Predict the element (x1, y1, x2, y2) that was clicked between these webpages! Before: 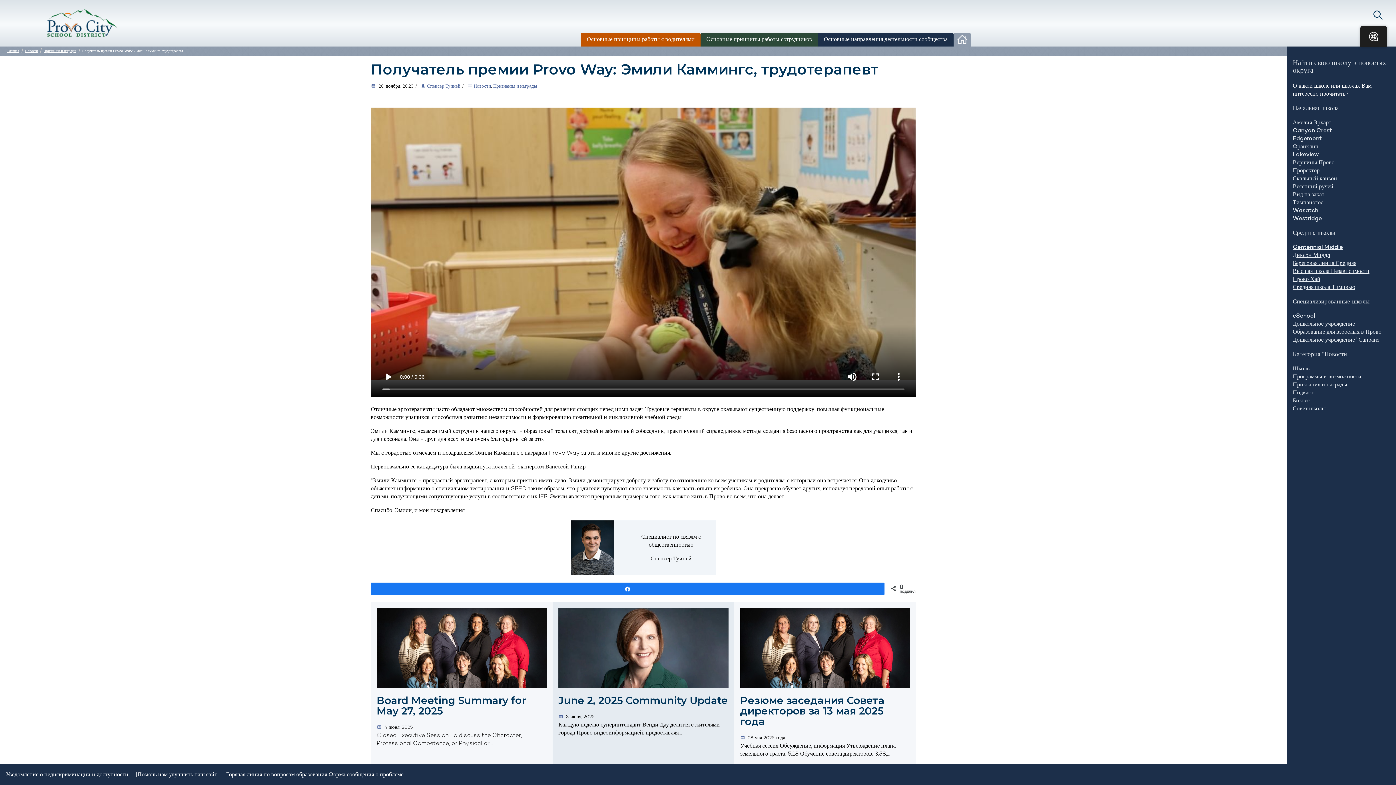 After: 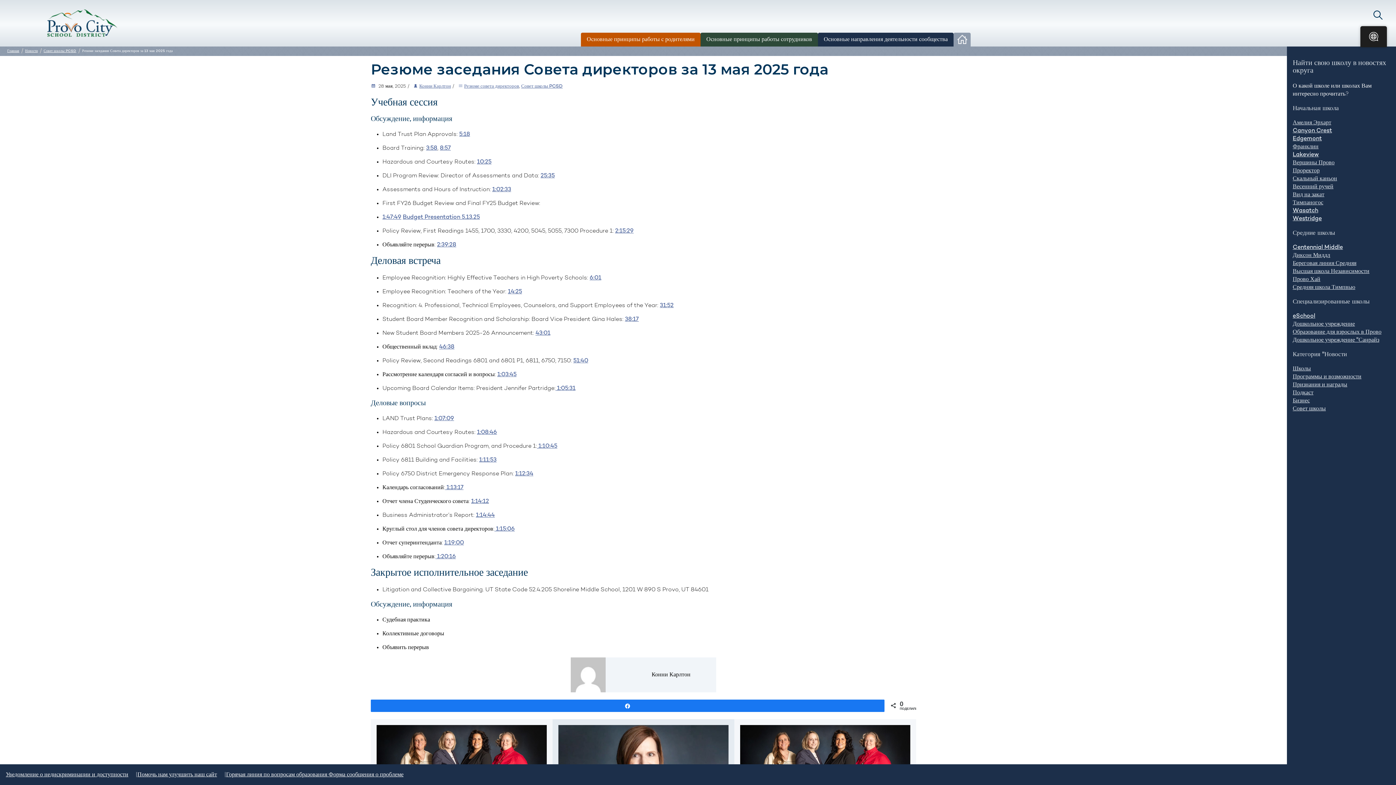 Action: label: Резюме заседания Совета директоров за 13 мая 2025 года bbox: (740, 695, 910, 727)